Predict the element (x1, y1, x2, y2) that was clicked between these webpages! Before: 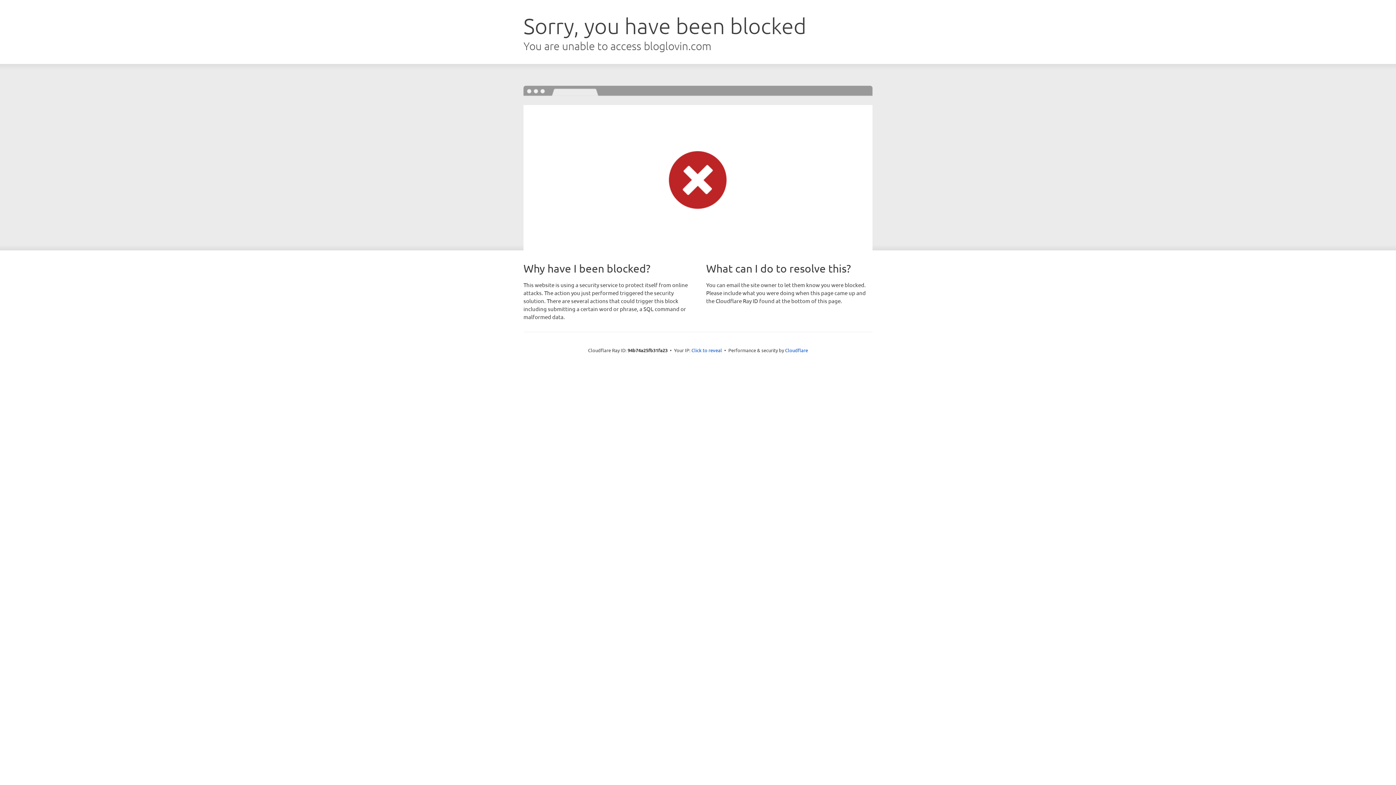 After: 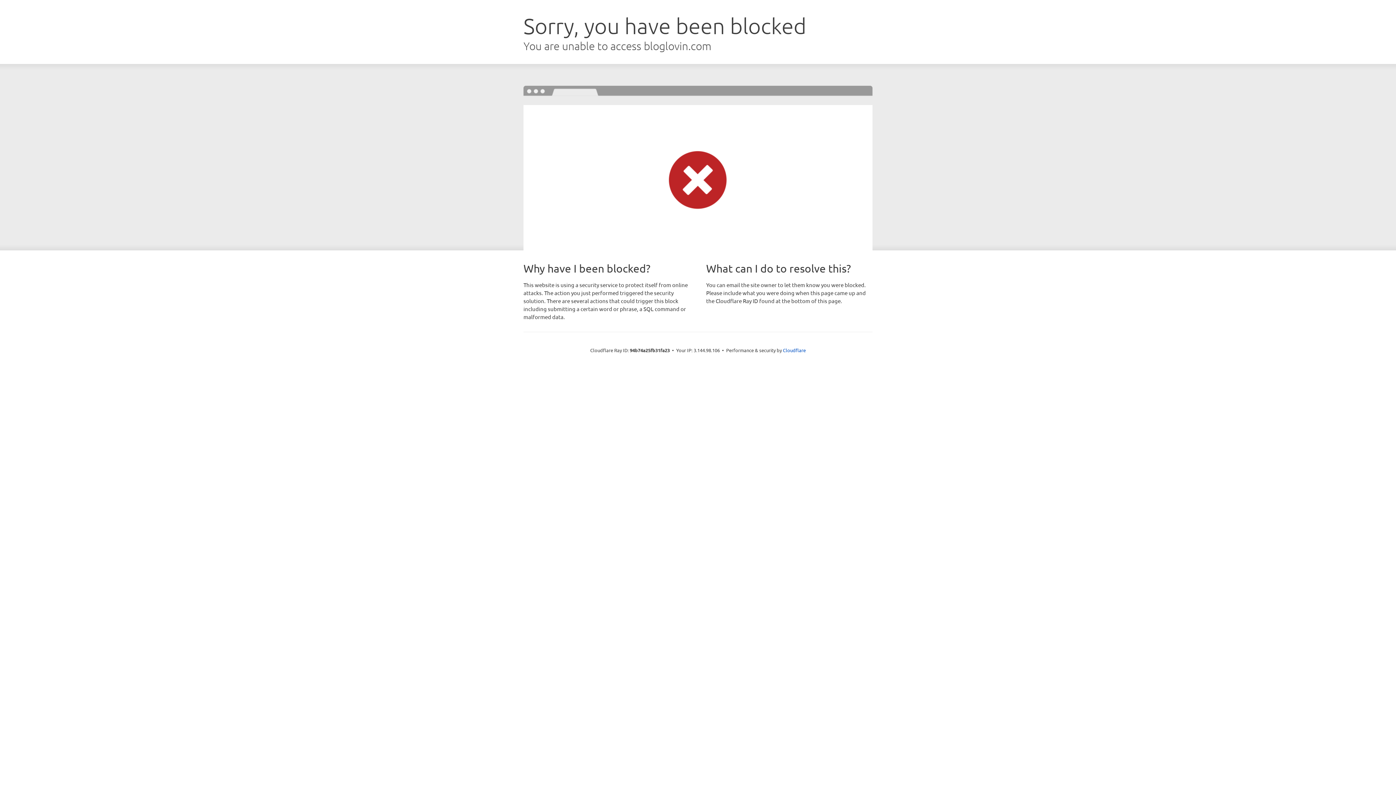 Action: bbox: (691, 346, 722, 353) label: Click to reveal